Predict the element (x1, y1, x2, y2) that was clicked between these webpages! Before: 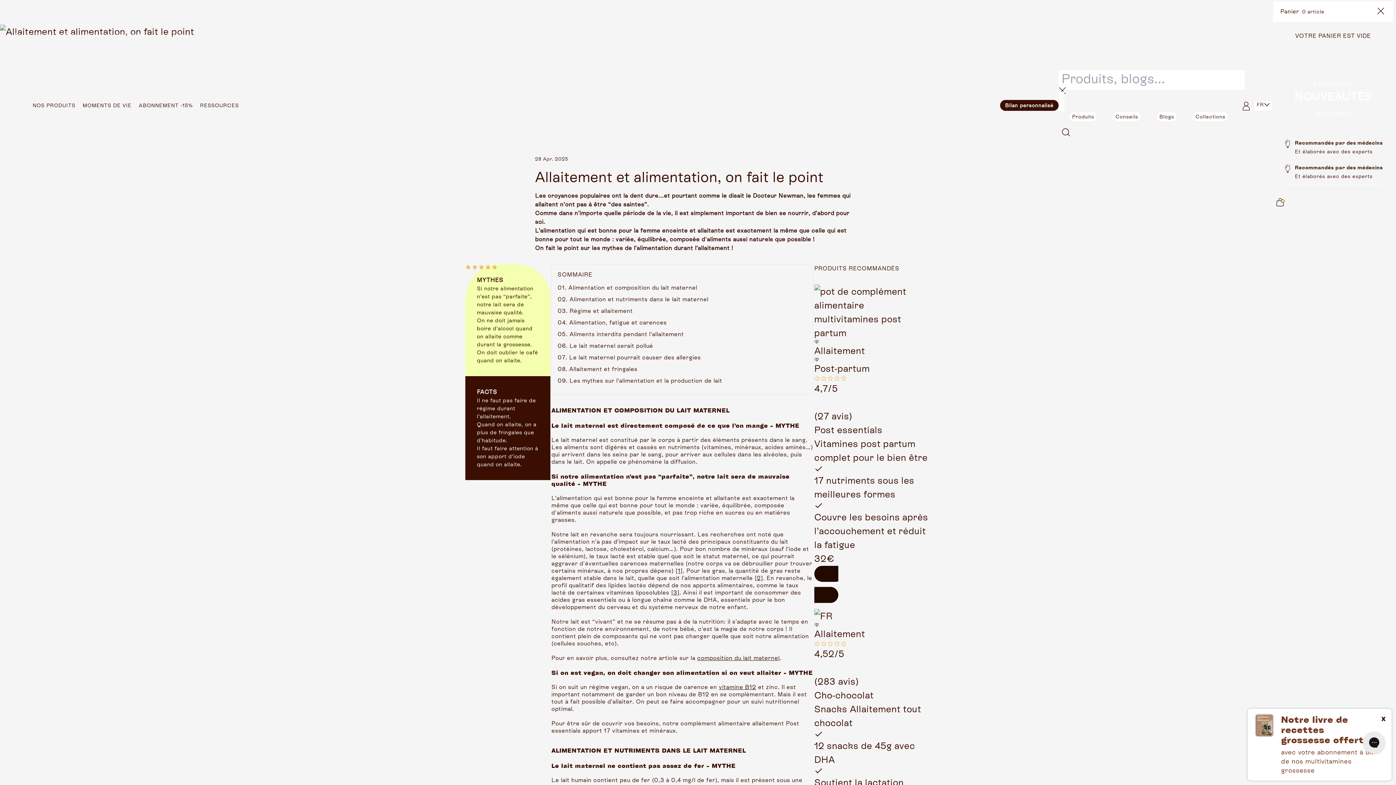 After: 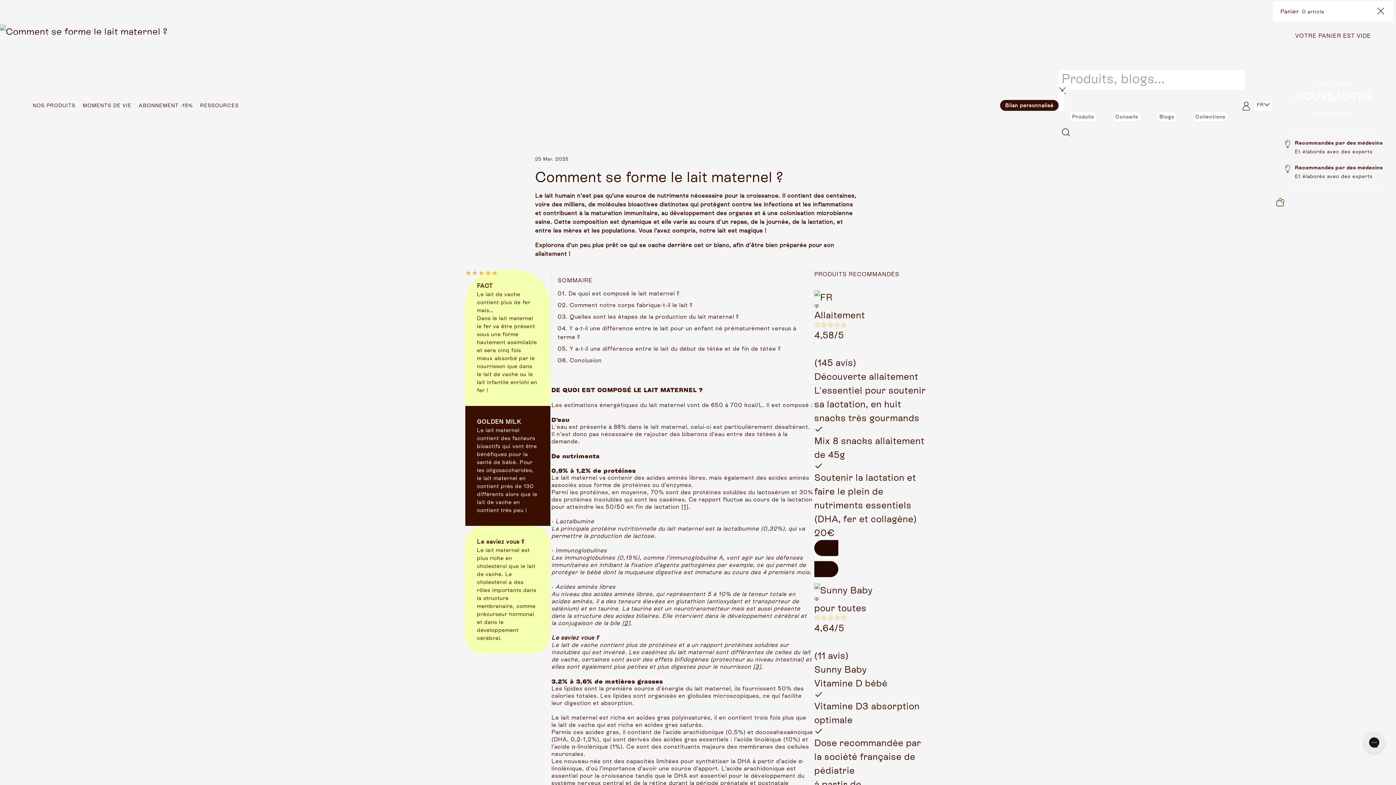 Action: label: composition du lait maternel bbox: (697, 654, 779, 661)